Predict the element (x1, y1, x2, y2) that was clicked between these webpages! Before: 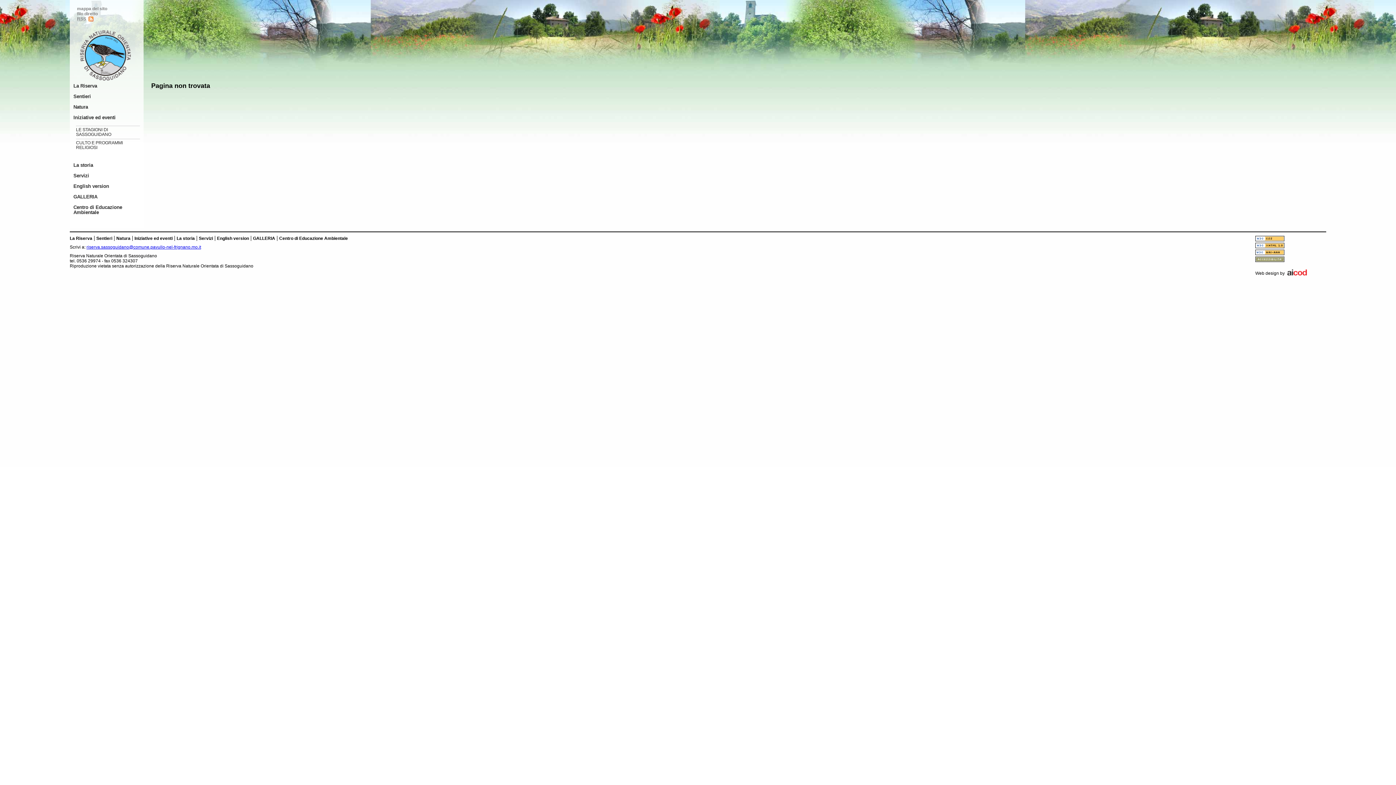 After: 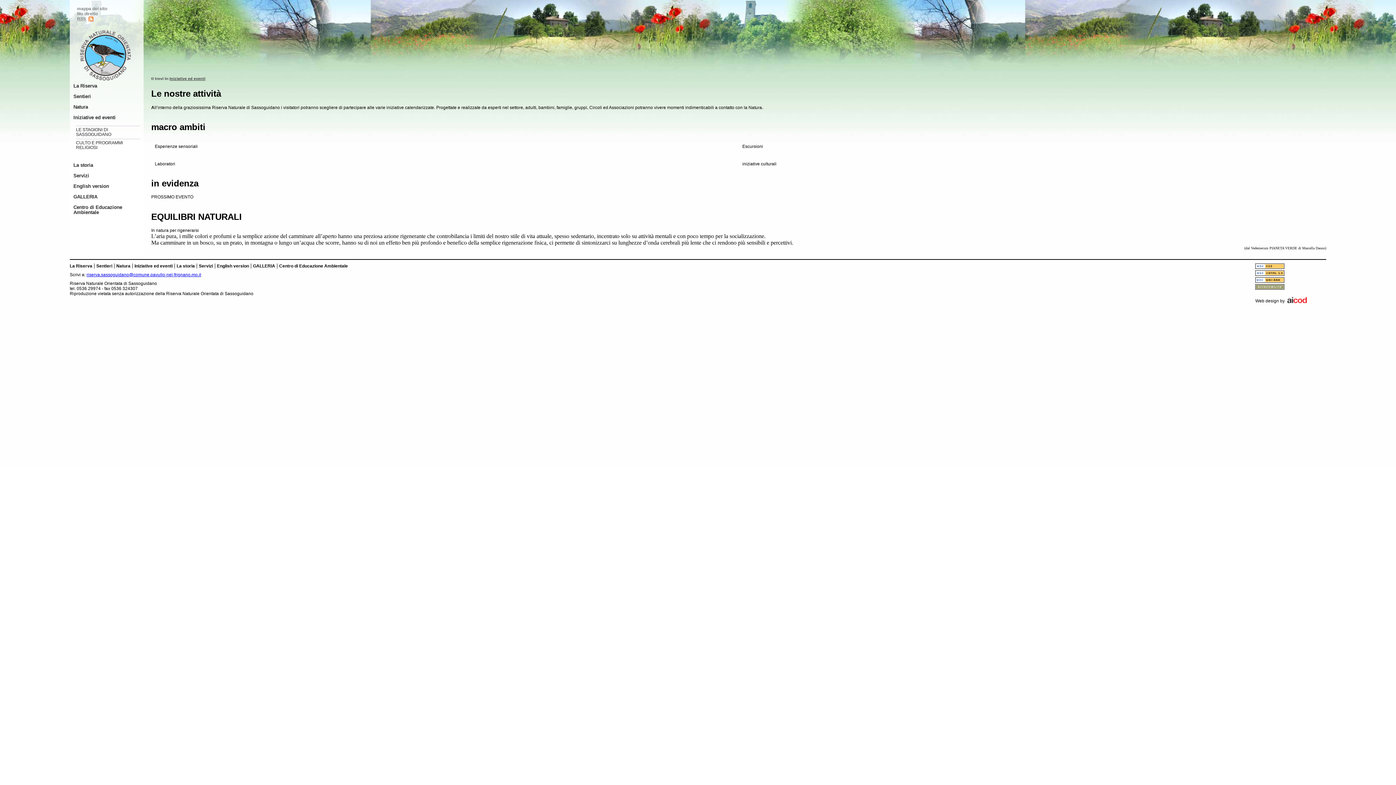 Action: bbox: (73, 114, 115, 120) label: Iniziative ed eventi